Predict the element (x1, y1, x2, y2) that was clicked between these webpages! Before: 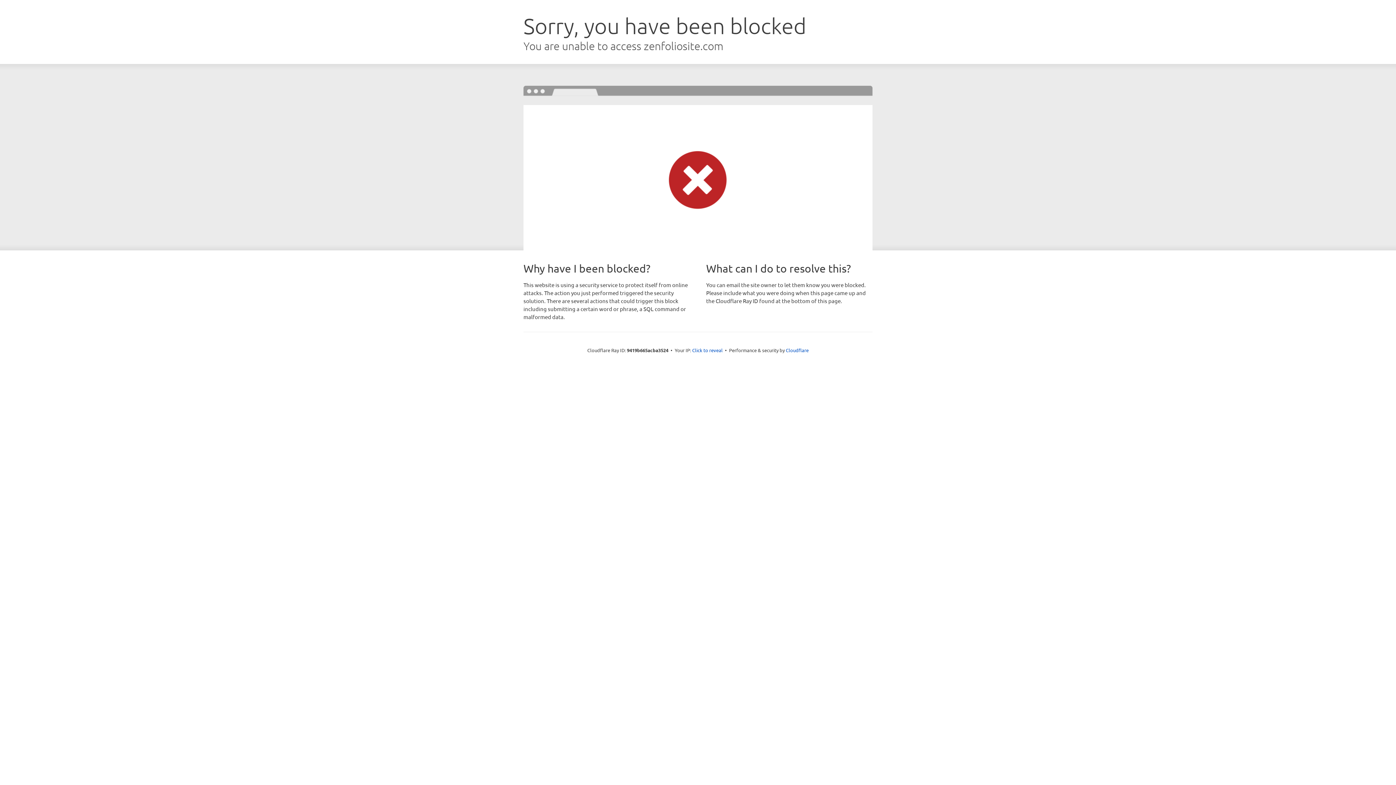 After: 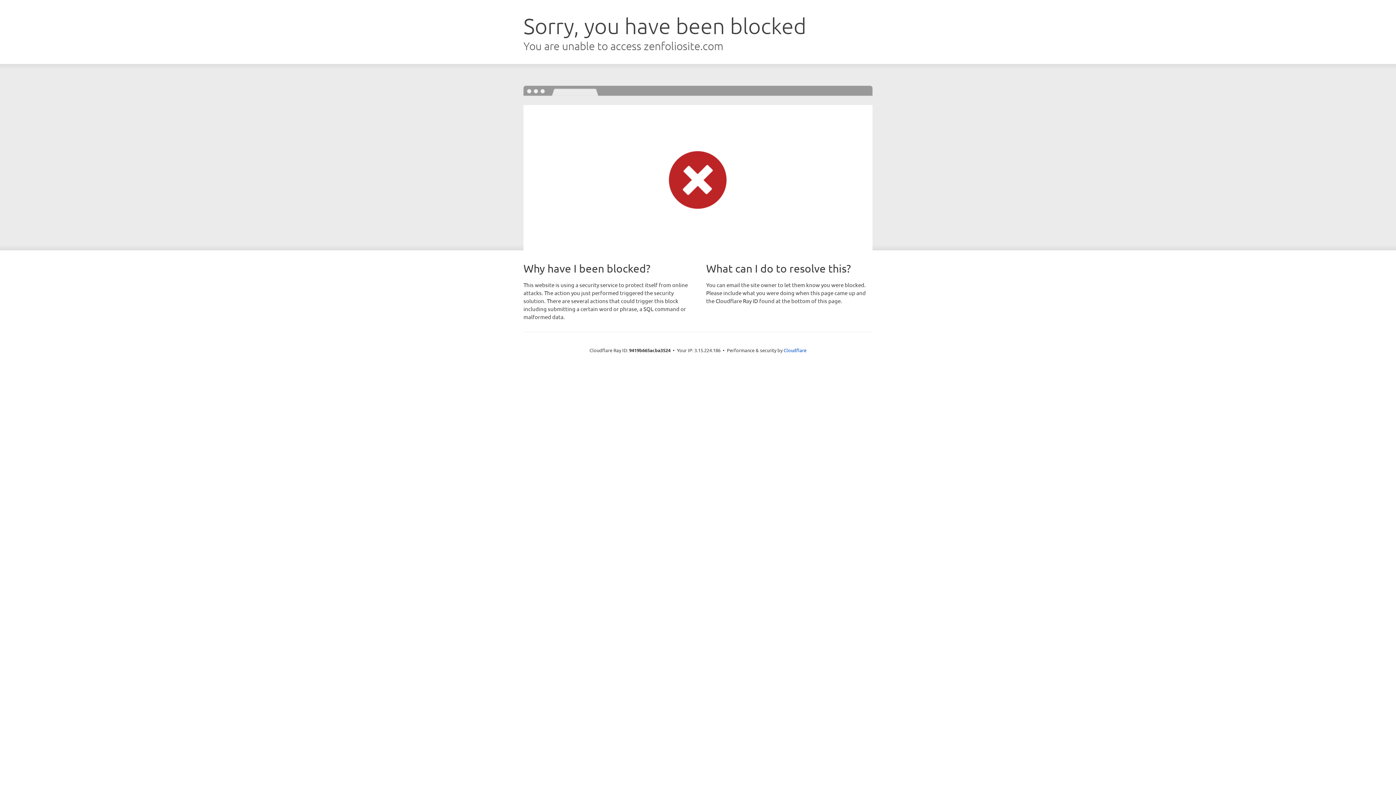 Action: label: Click to reveal bbox: (692, 346, 722, 353)